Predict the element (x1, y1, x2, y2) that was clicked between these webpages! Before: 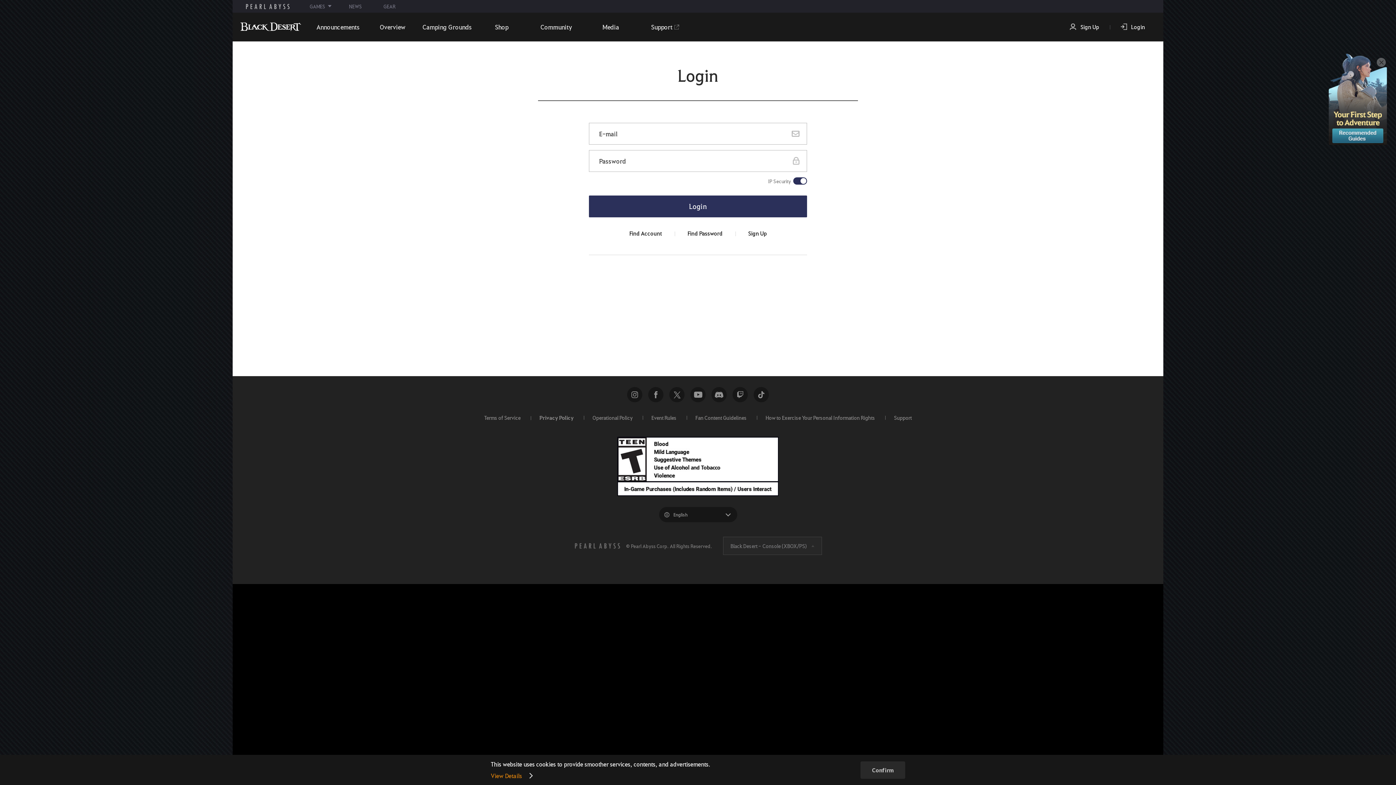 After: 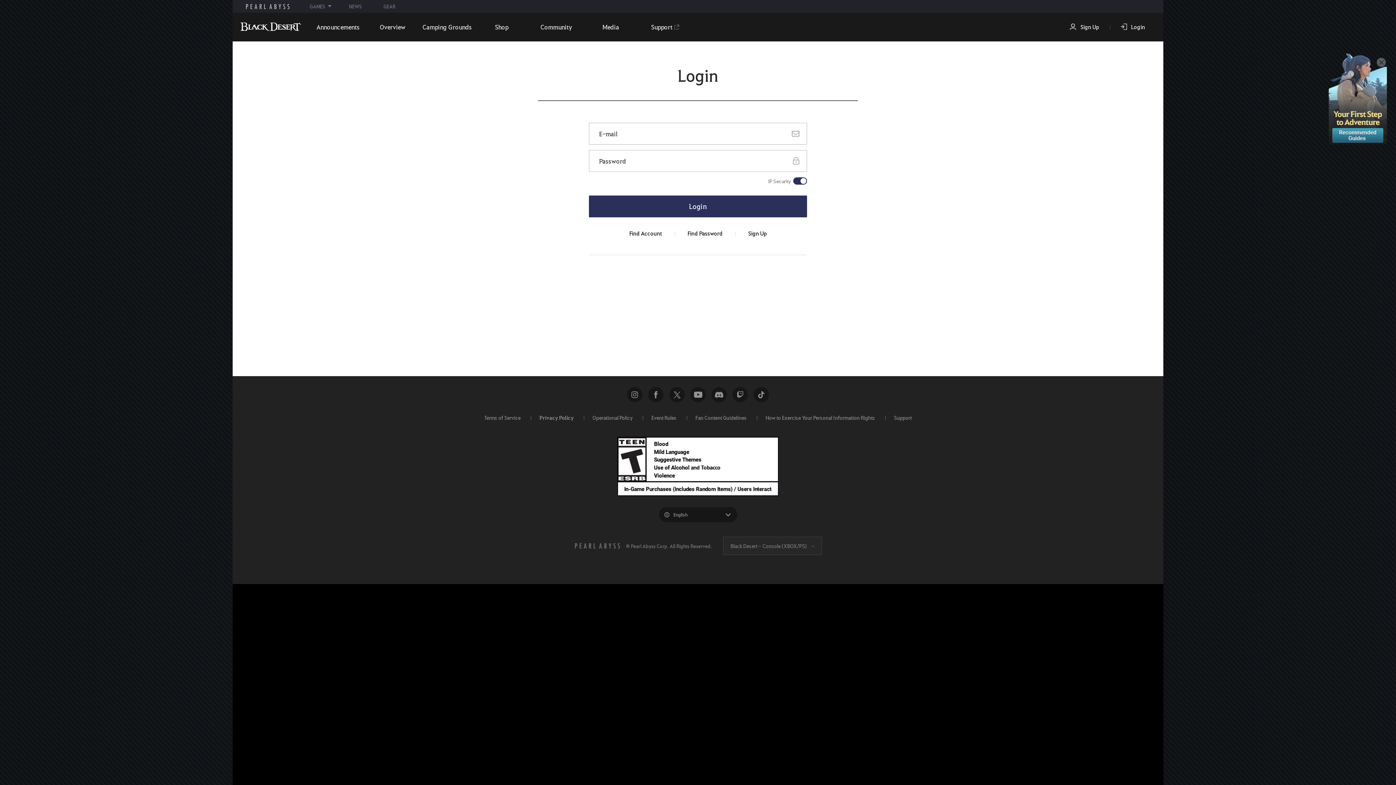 Action: label: Confirm bbox: (860, 761, 905, 779)